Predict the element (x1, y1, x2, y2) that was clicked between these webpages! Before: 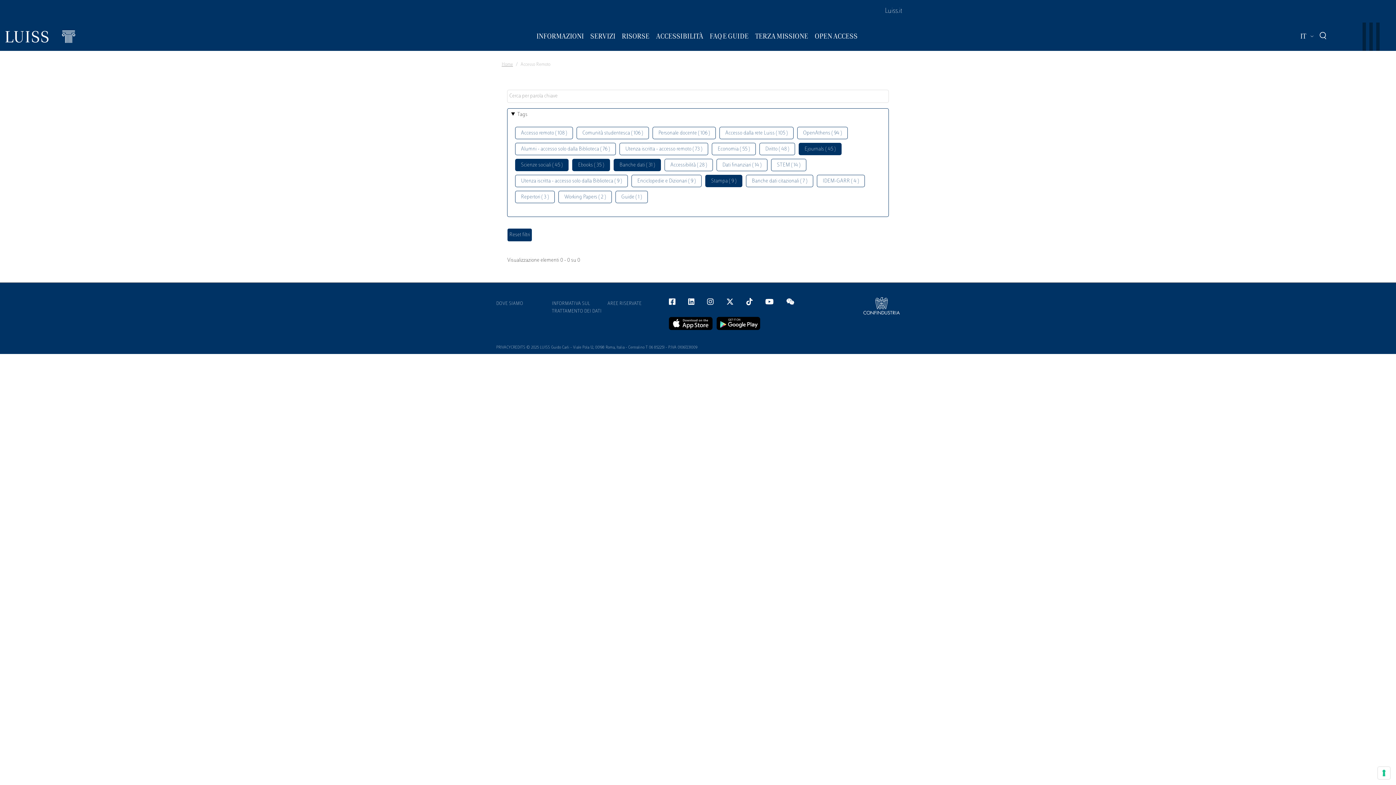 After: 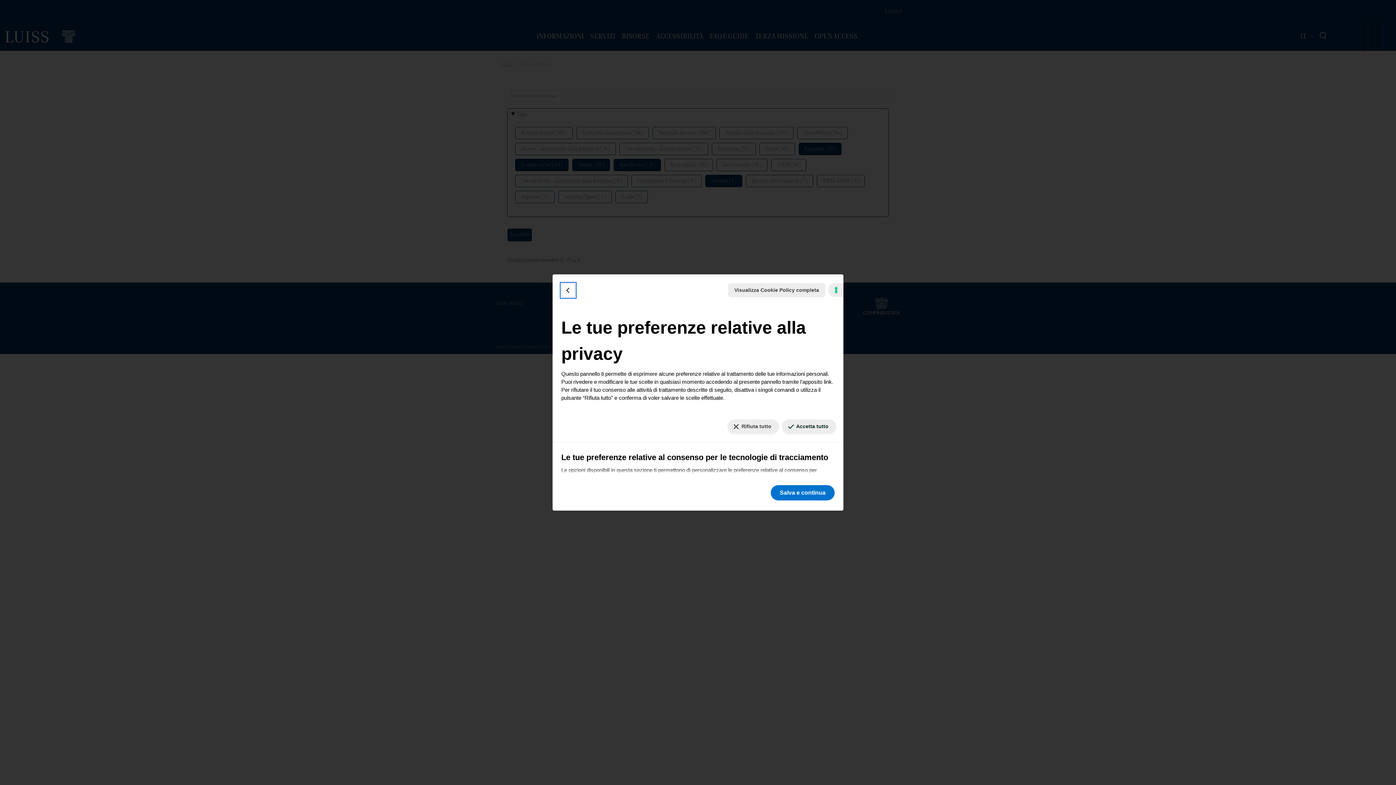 Action: label: Le tue preferenze relative al consenso per le tecnologie di tracciamento bbox: (1378, 767, 1390, 779)